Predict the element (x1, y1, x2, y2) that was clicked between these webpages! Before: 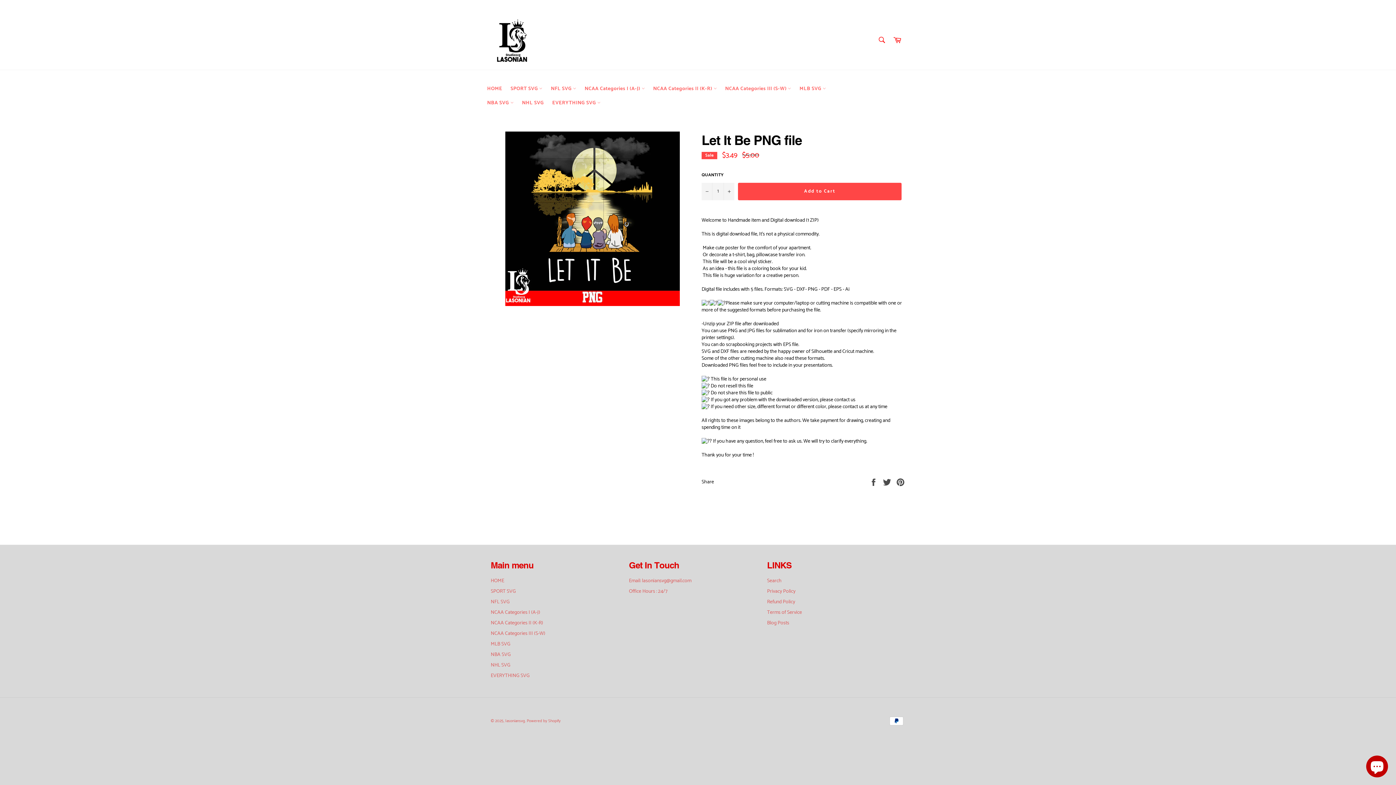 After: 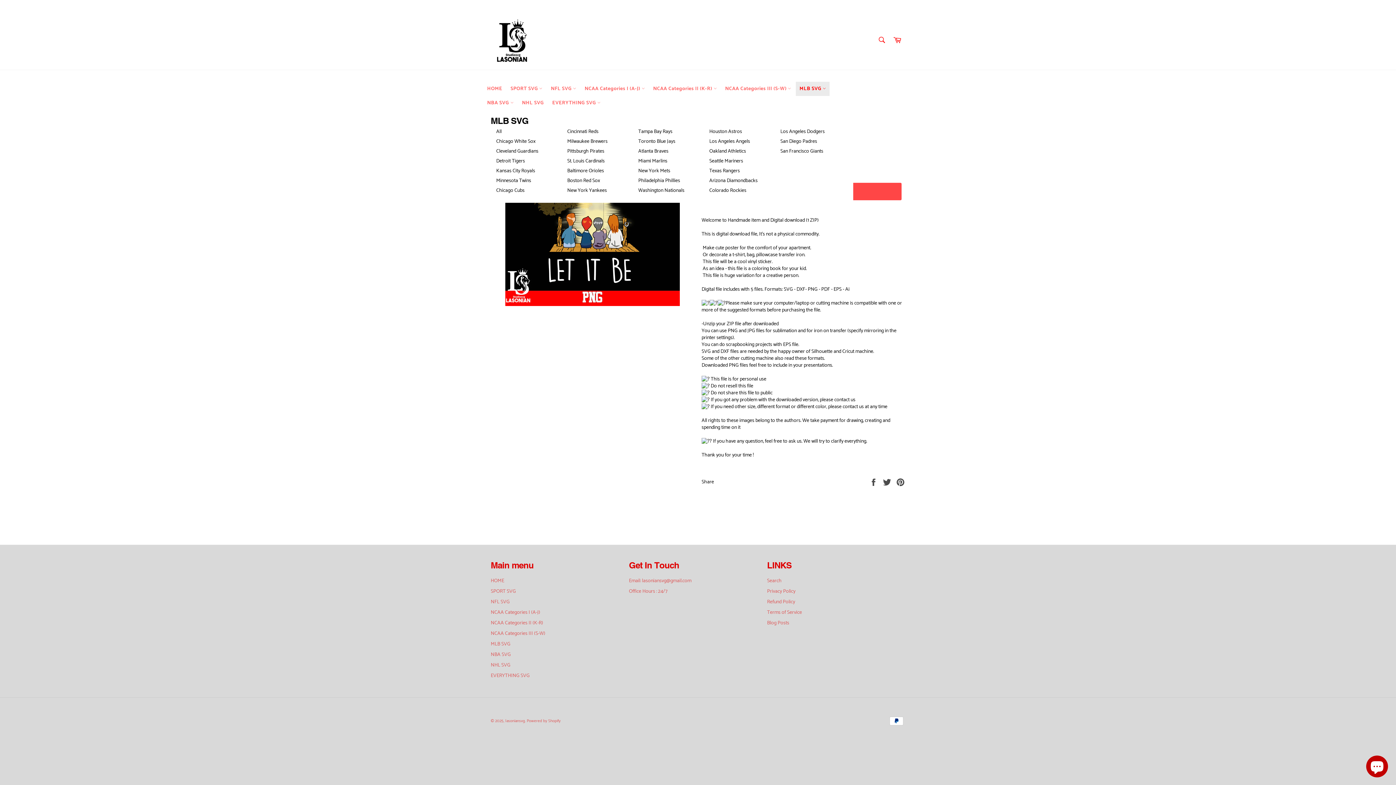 Action: bbox: (796, 81, 829, 96) label: MLB SVG 